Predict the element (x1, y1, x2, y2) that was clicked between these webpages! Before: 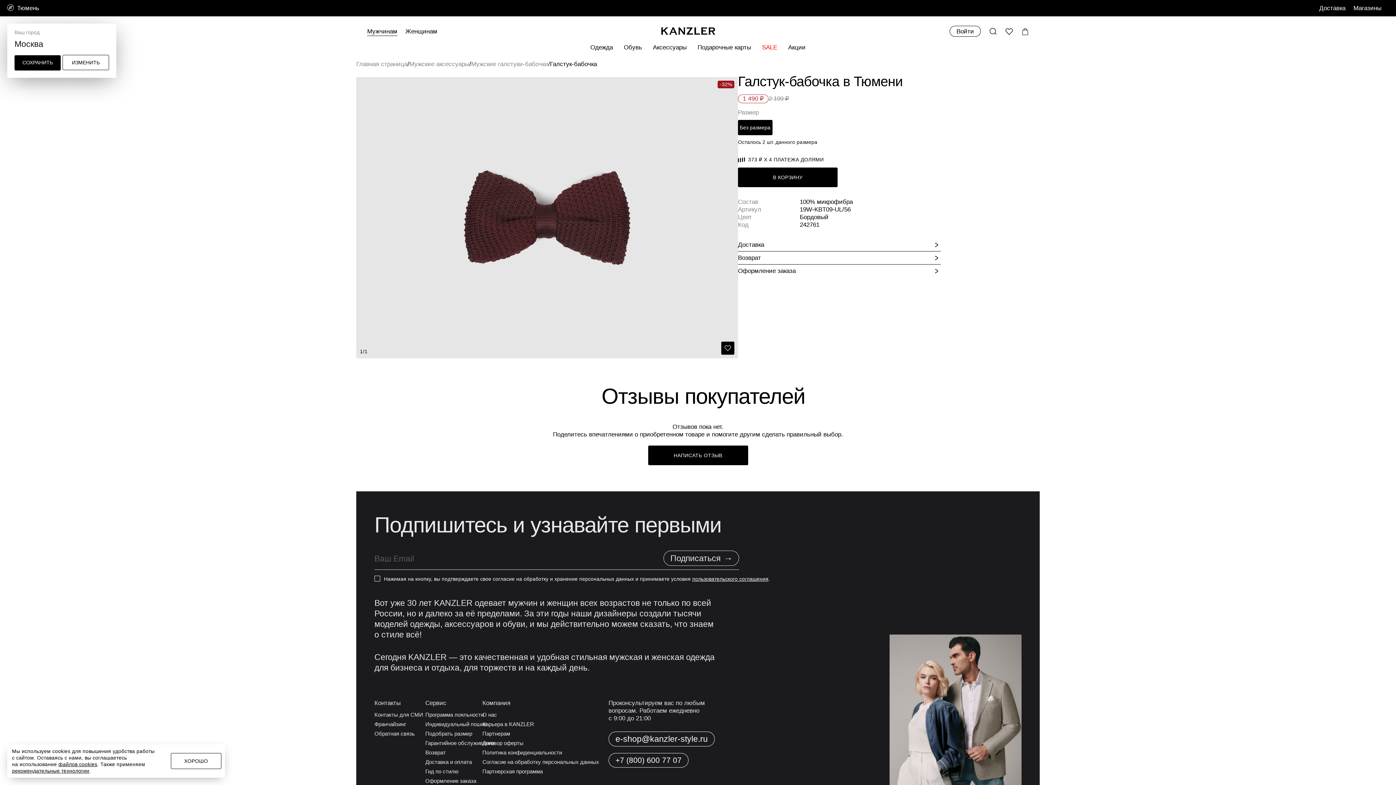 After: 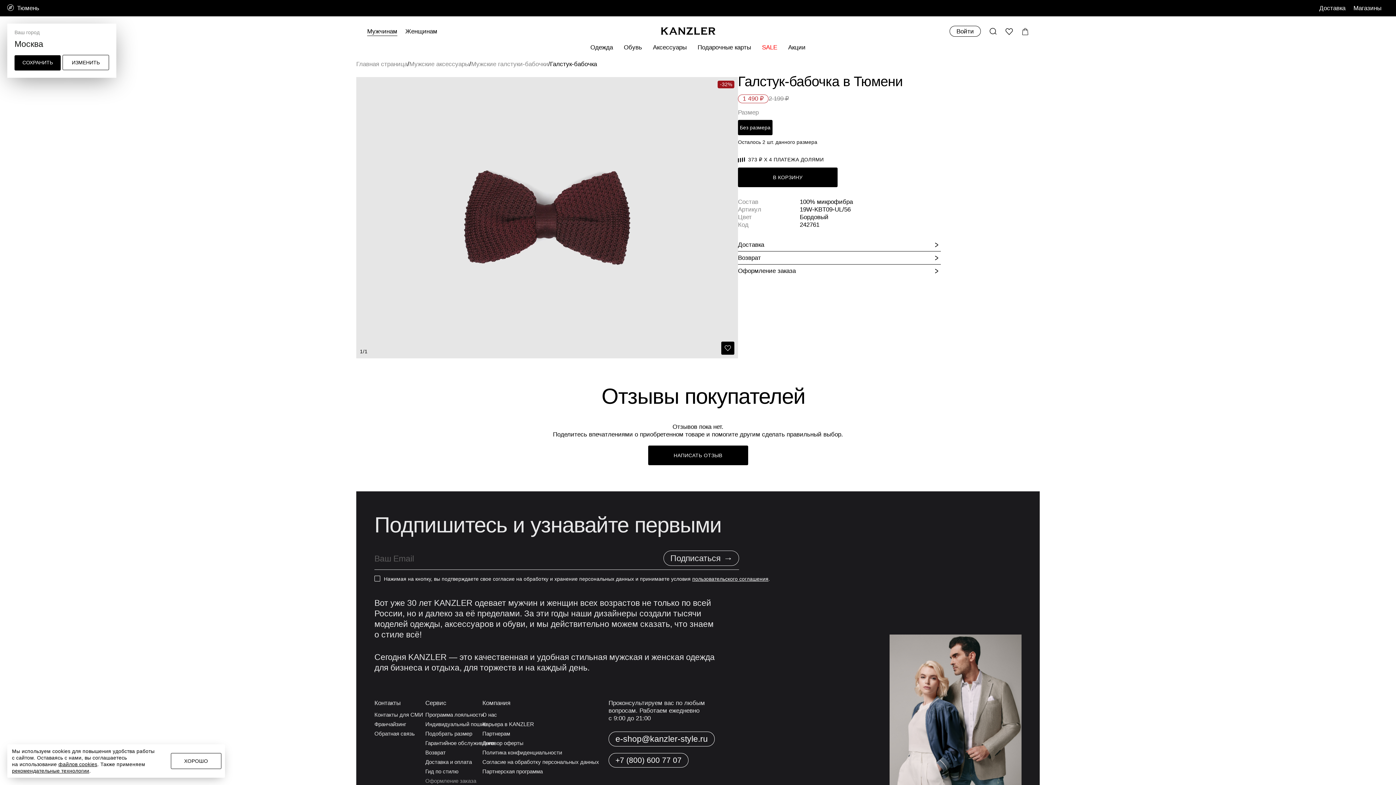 Action: bbox: (425, 778, 476, 784) label: Оформление заказа